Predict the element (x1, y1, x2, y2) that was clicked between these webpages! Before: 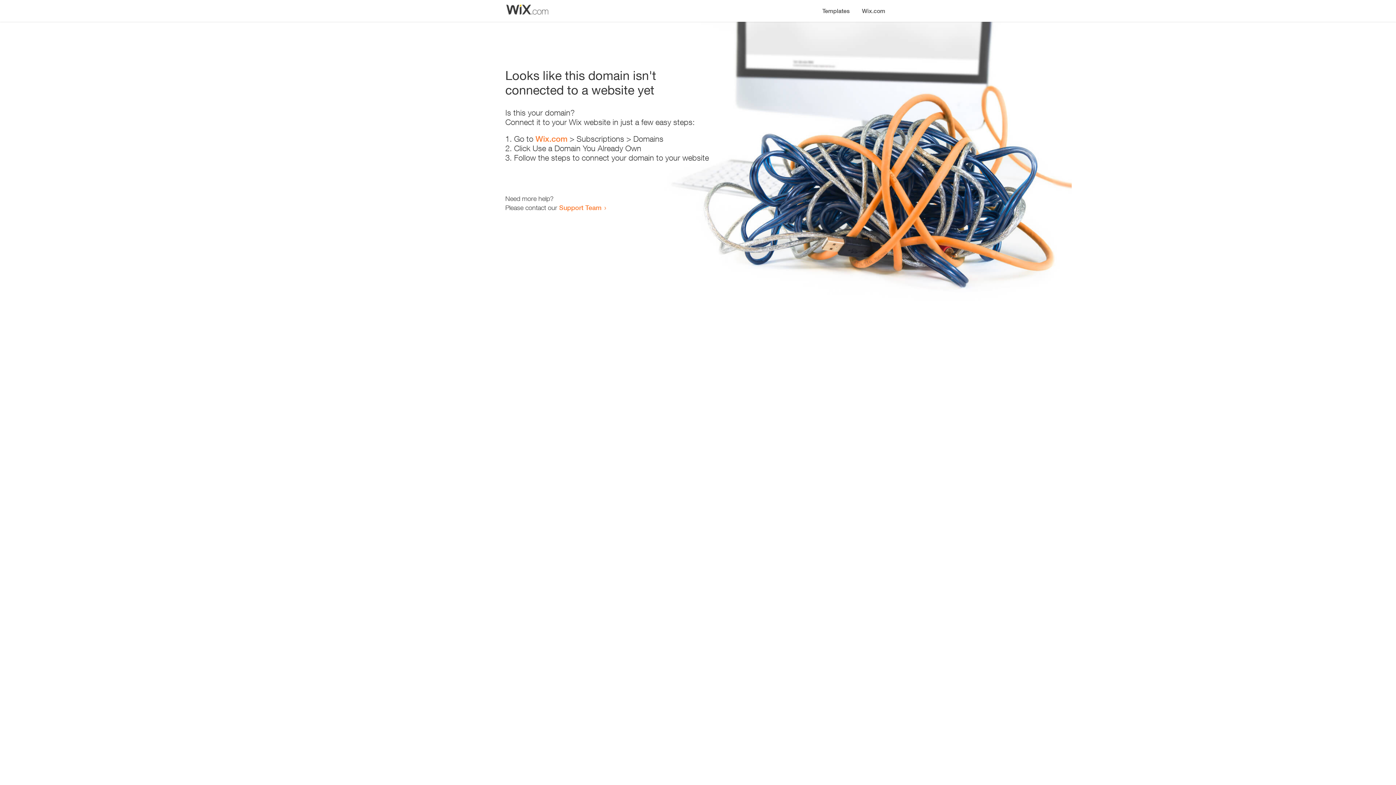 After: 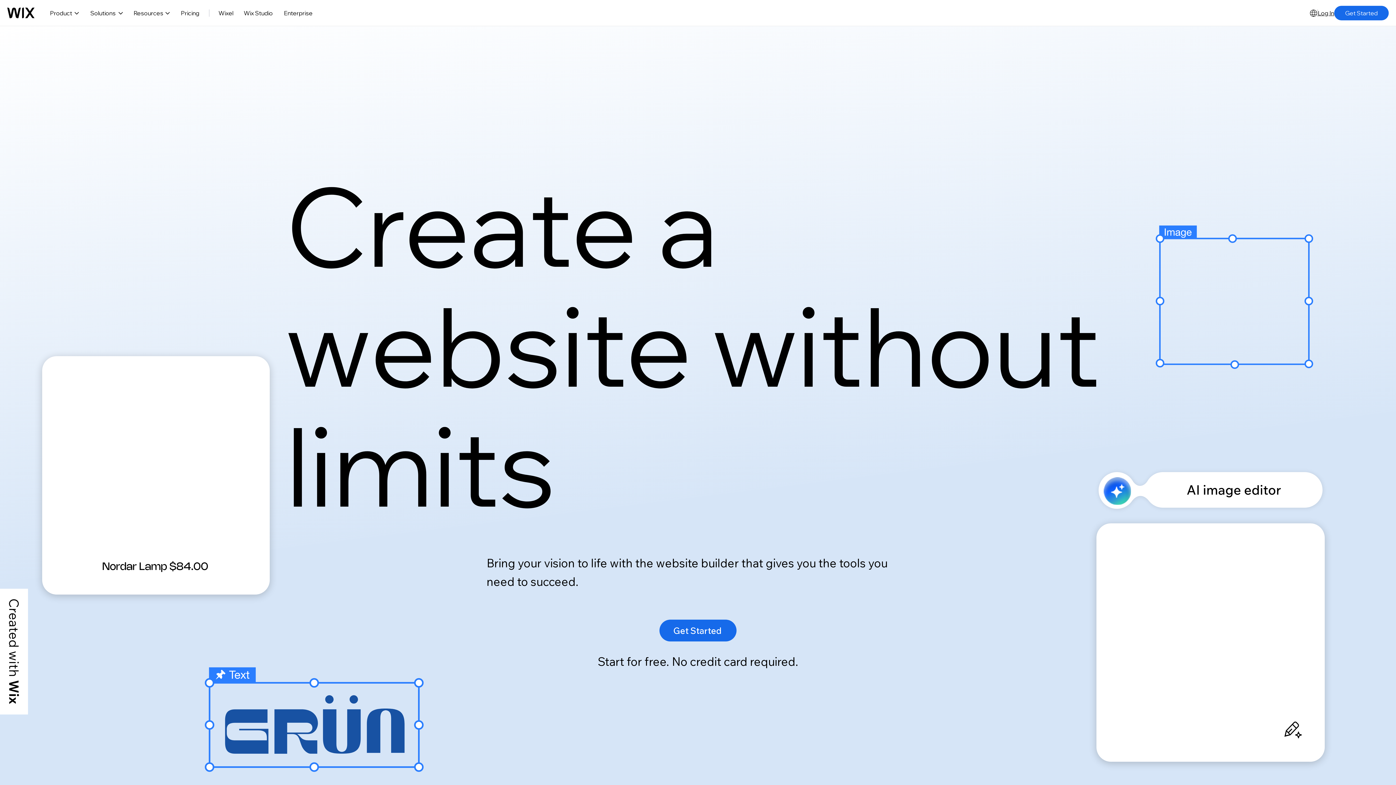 Action: bbox: (535, 134, 567, 143) label: Wix.com